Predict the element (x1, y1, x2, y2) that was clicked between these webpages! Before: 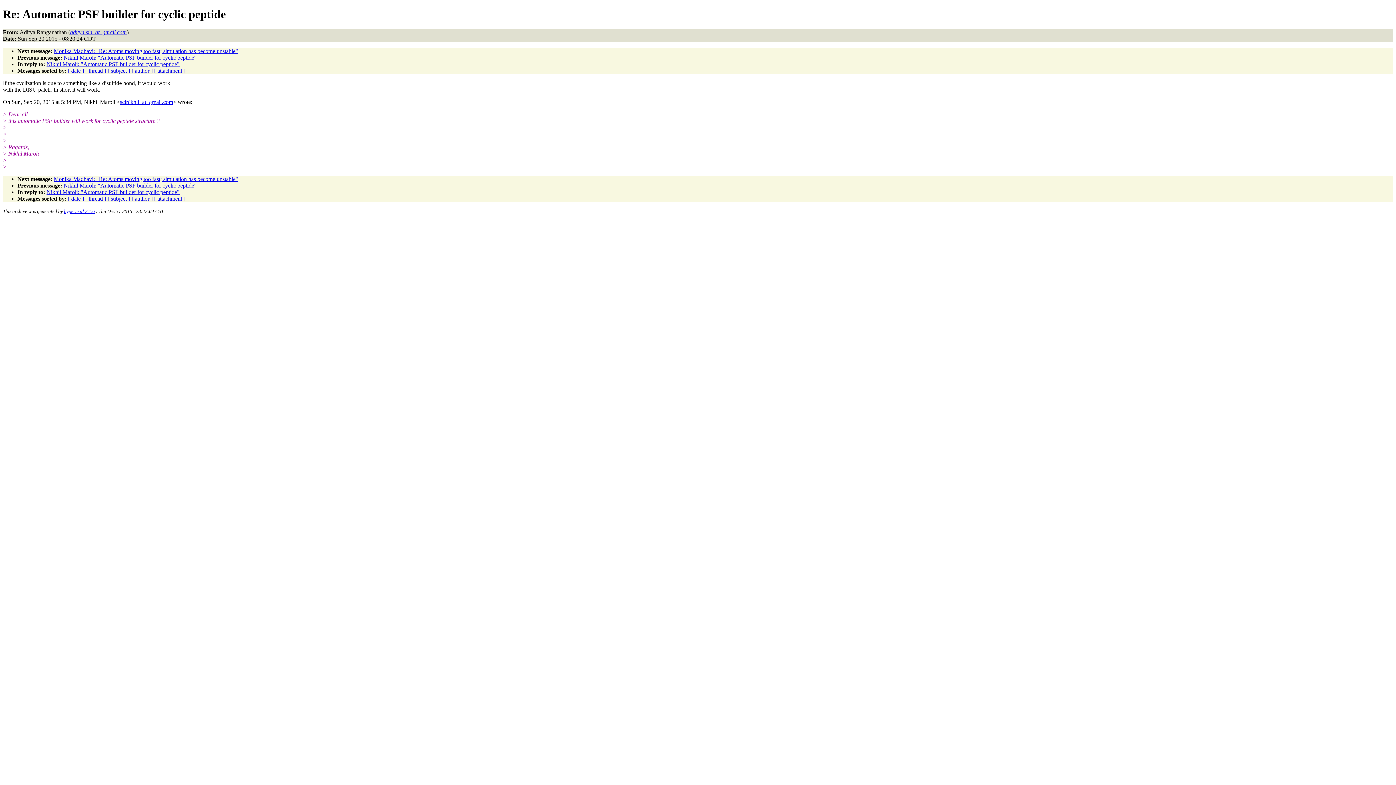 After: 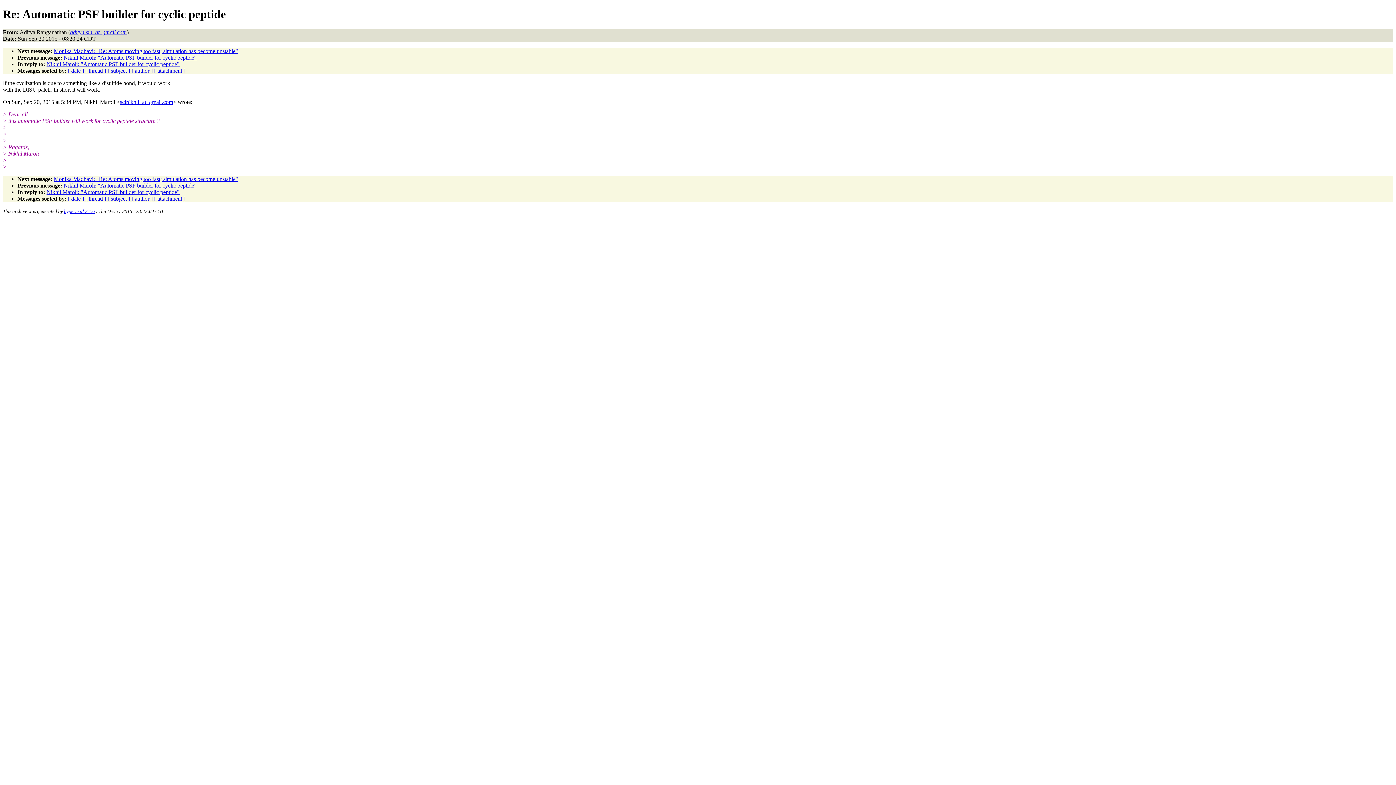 Action: label: scinikhil_at_gmail.com bbox: (120, 98, 173, 105)